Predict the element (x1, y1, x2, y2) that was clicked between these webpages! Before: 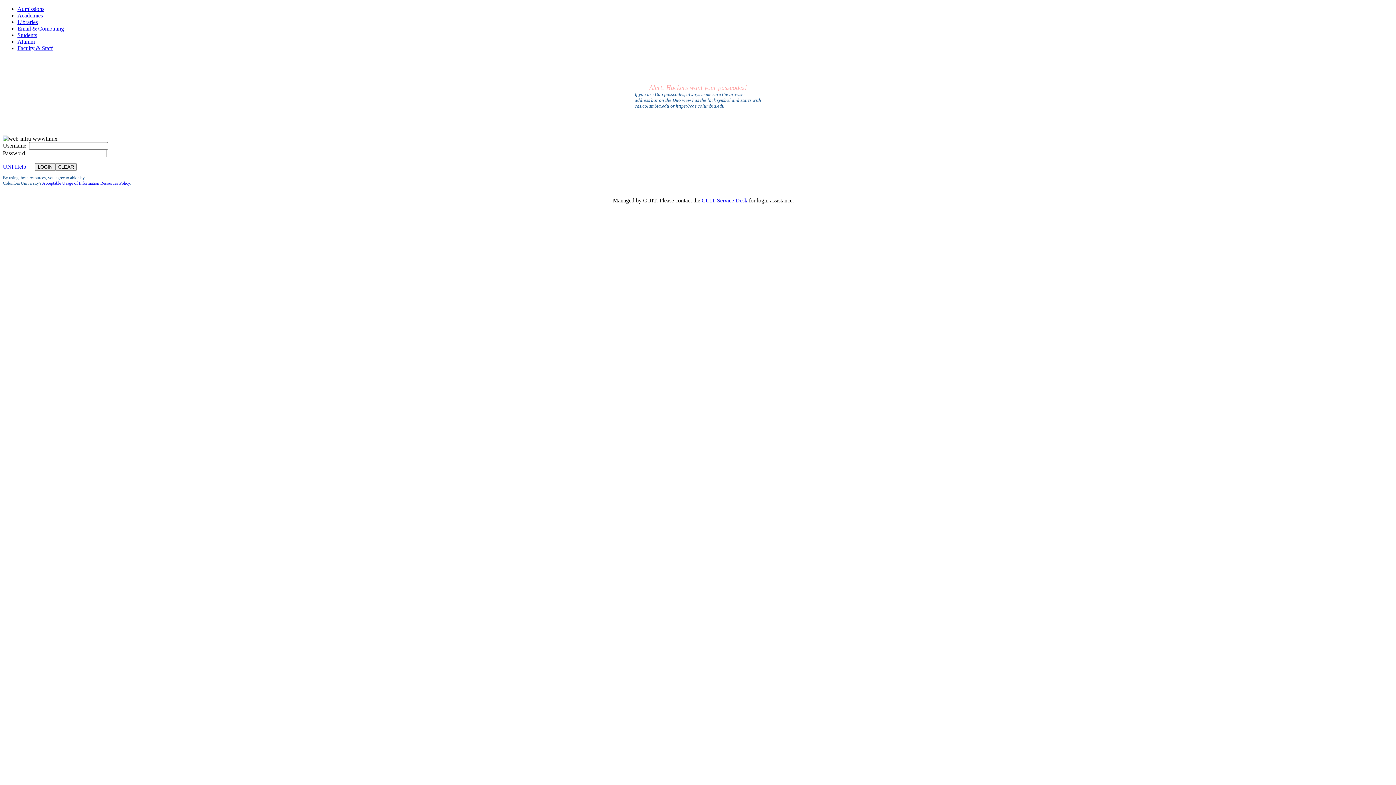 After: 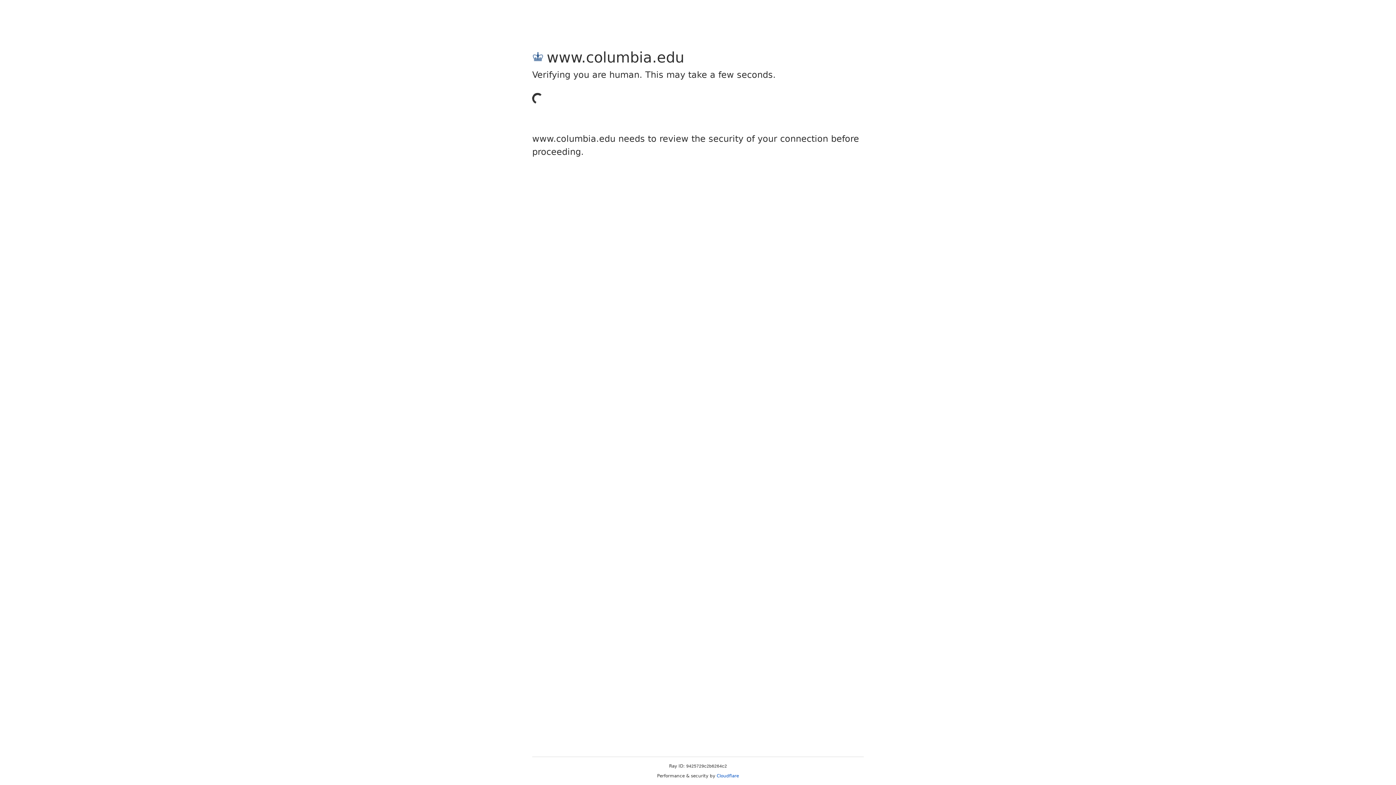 Action: label: Faculty & Staff bbox: (17, 45, 52, 51)